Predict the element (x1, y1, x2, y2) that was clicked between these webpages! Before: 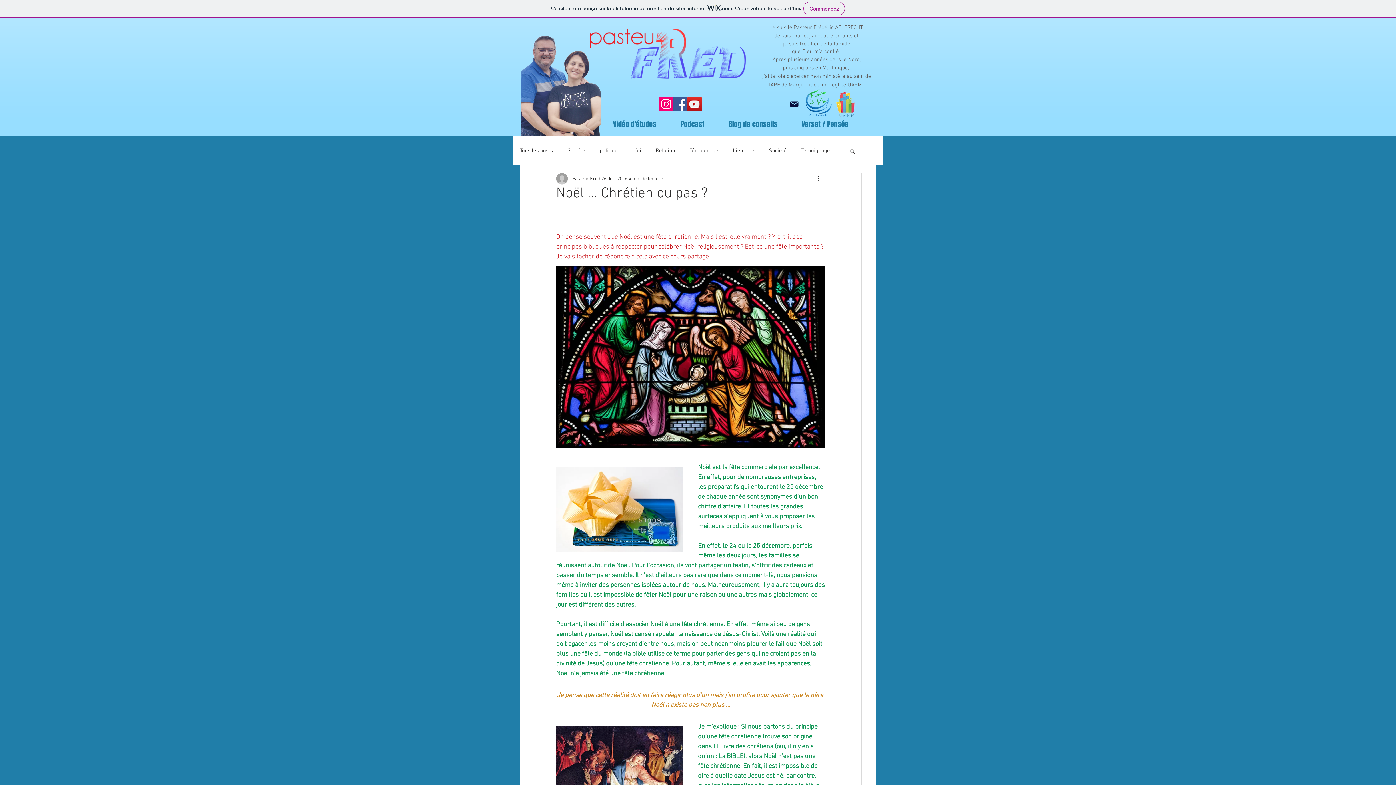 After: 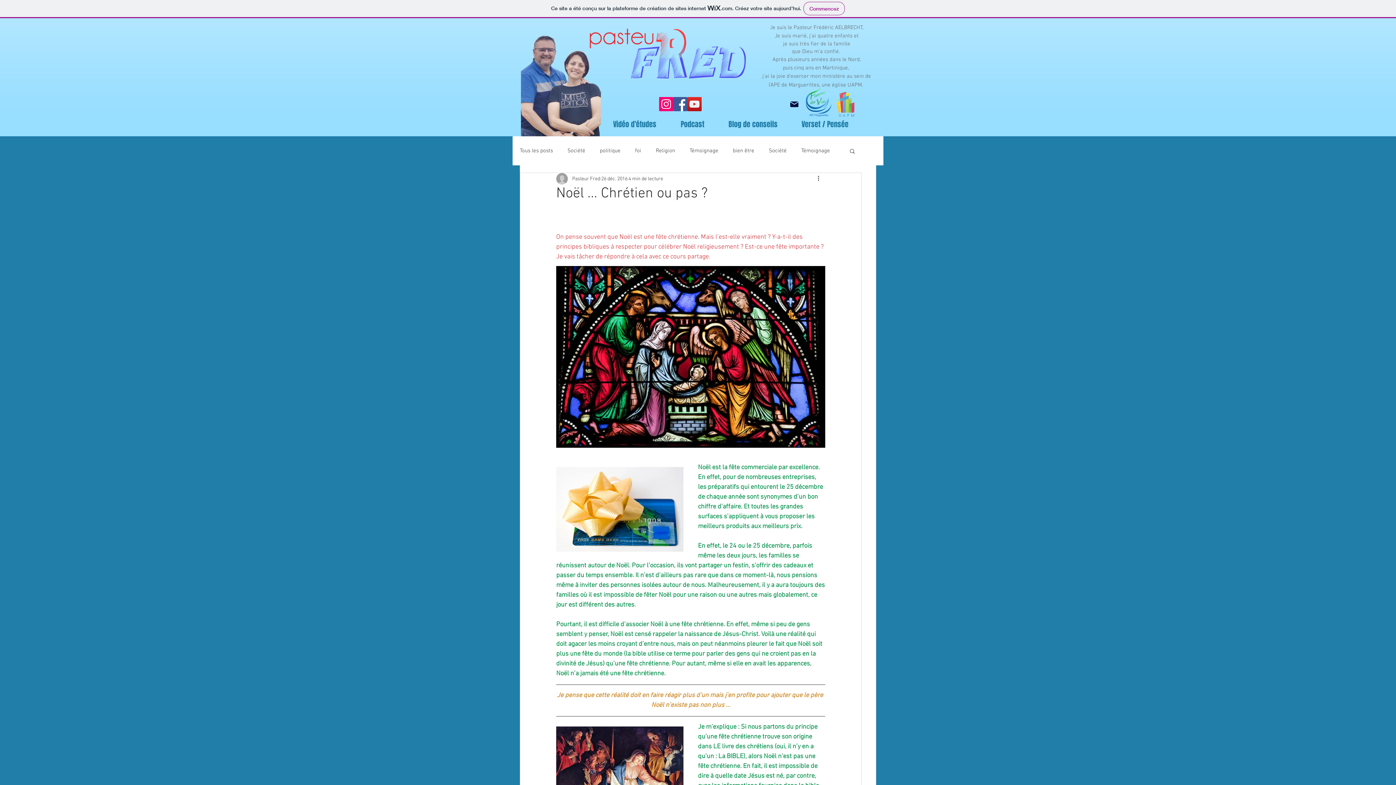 Action: bbox: (659, 97, 673, 111) label: Instagram